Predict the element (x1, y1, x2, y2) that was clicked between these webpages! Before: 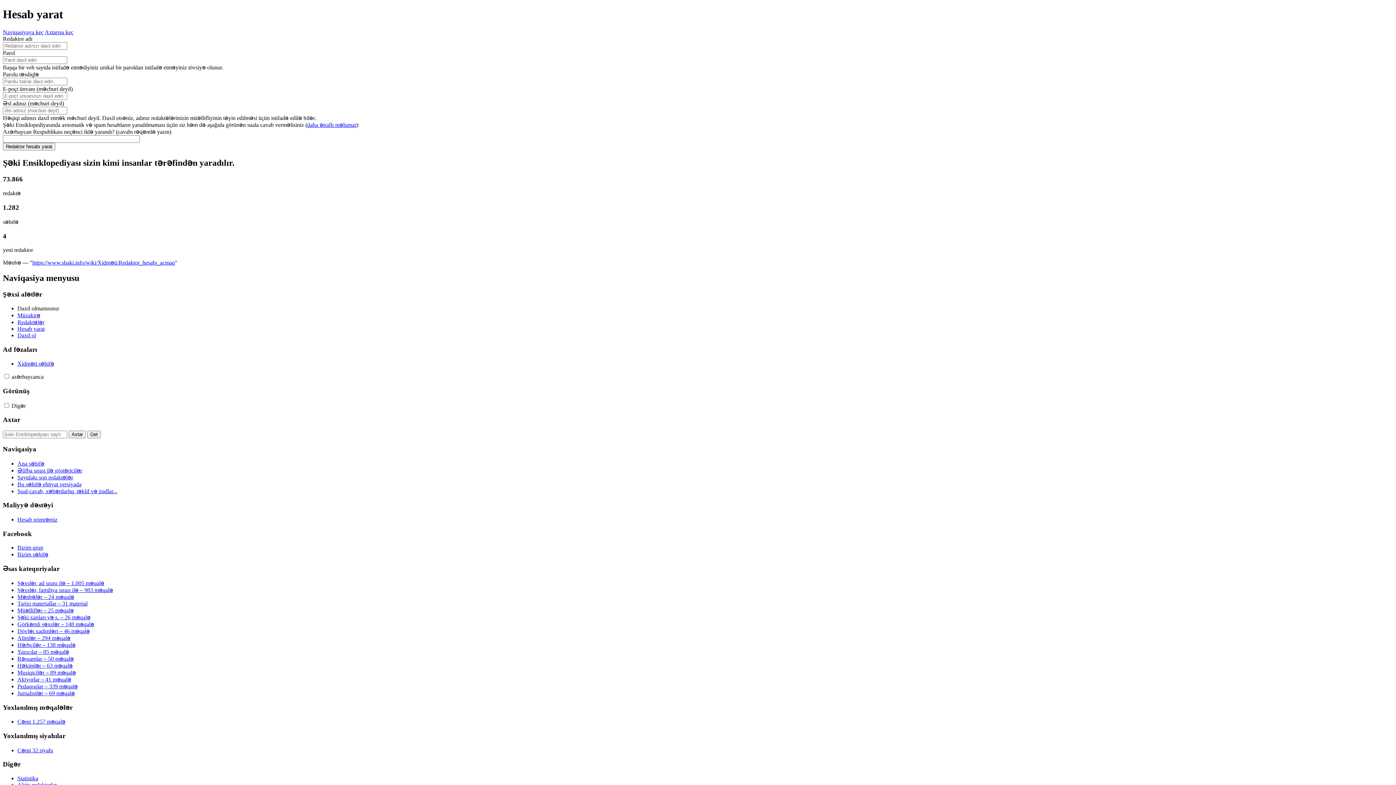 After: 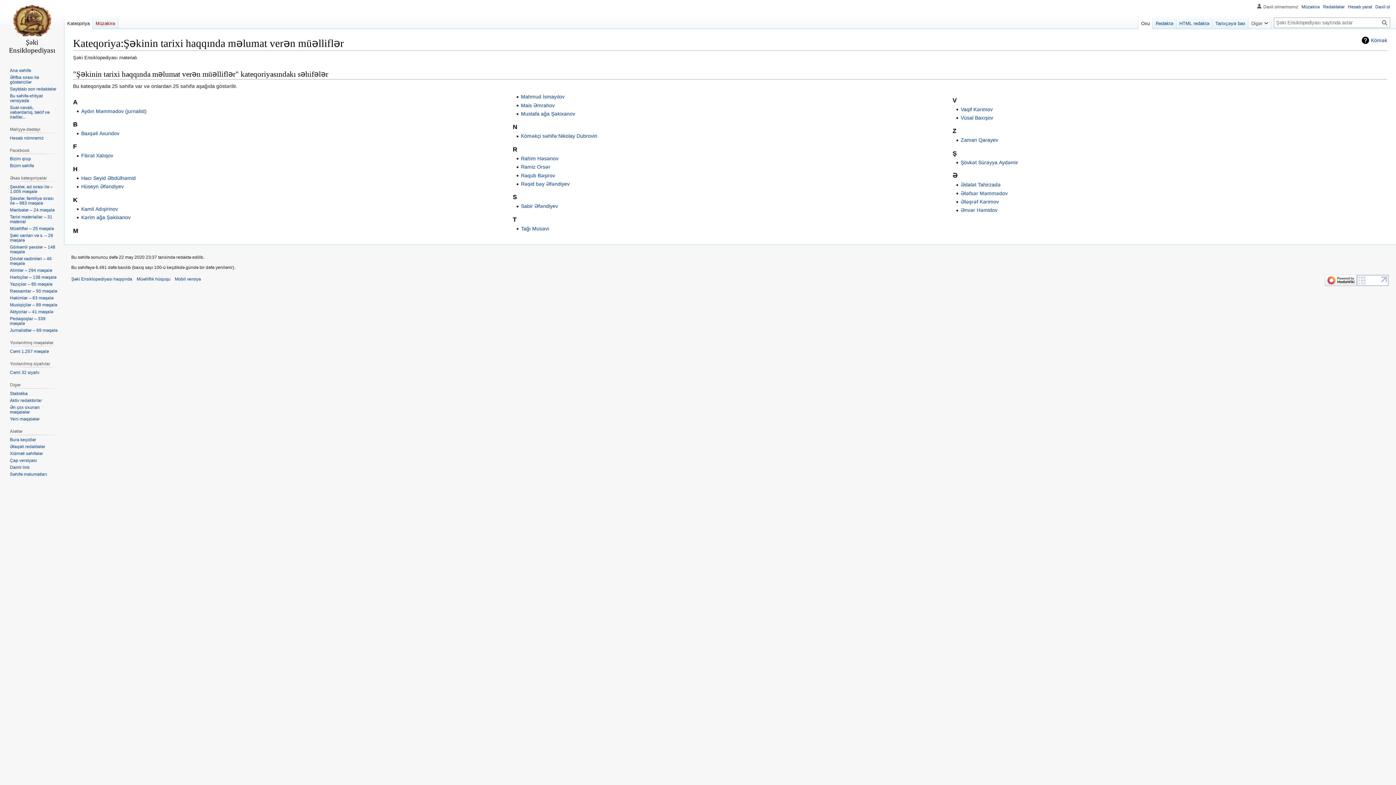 Action: bbox: (17, 607, 73, 613) label: Müəlliflər – 25 məqalə